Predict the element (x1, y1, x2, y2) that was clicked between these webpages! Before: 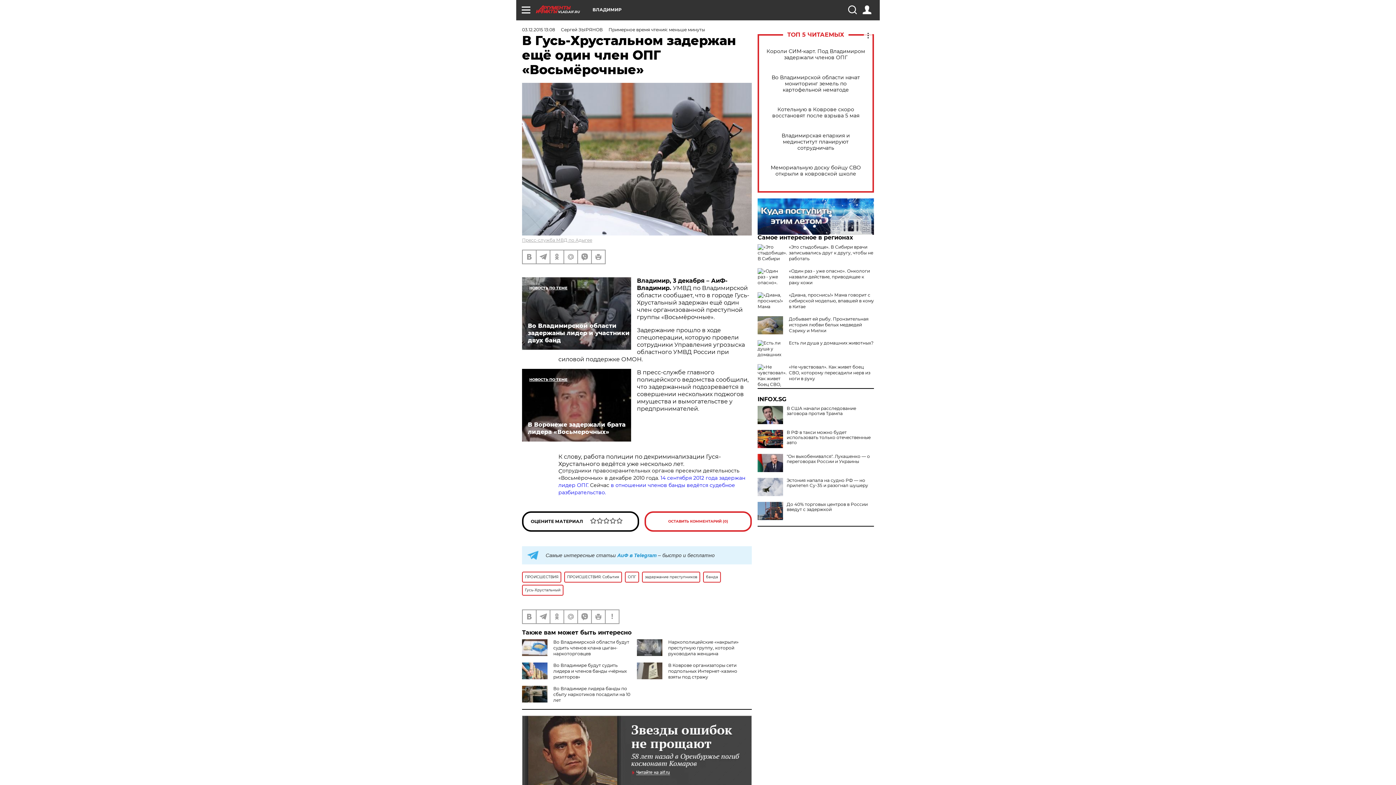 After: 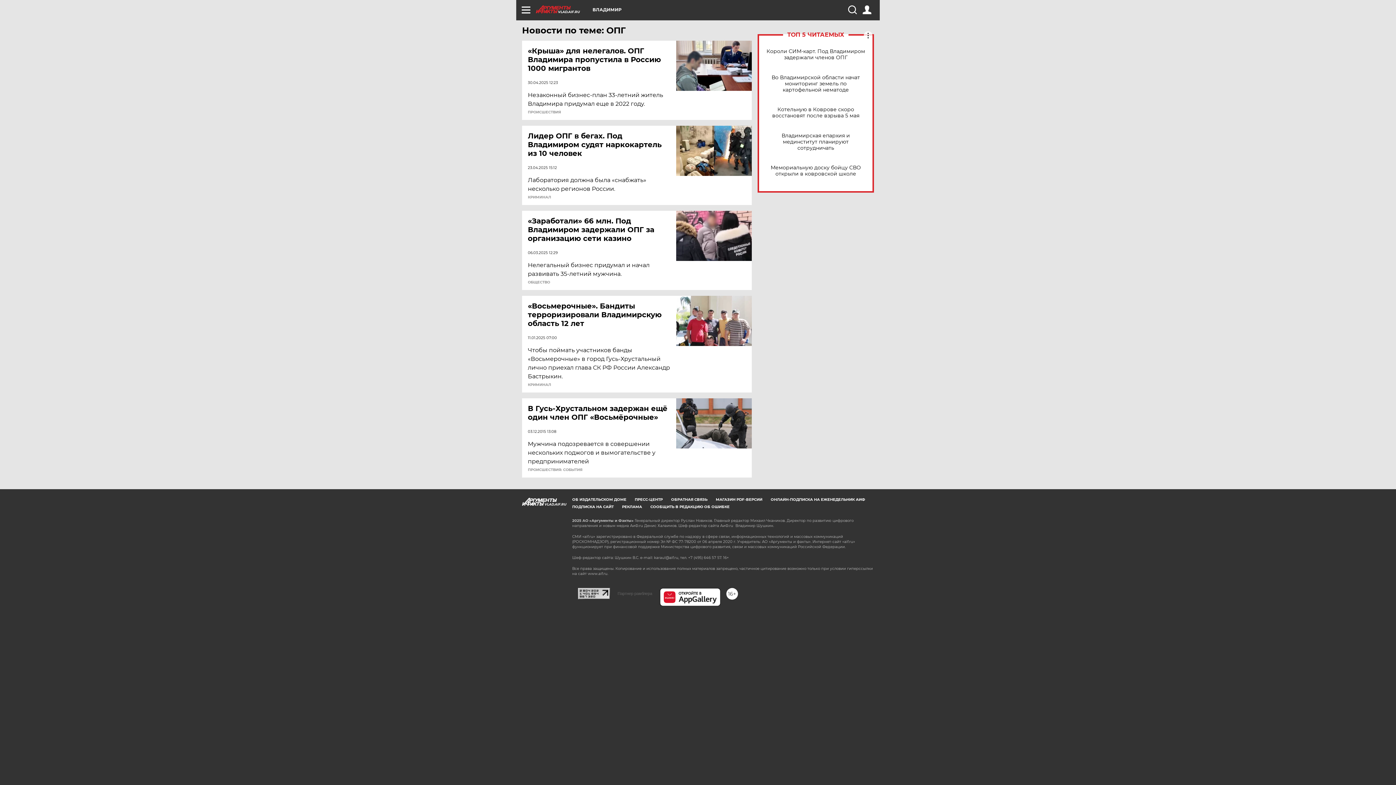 Action: label: ОПГ bbox: (625, 571, 639, 582)